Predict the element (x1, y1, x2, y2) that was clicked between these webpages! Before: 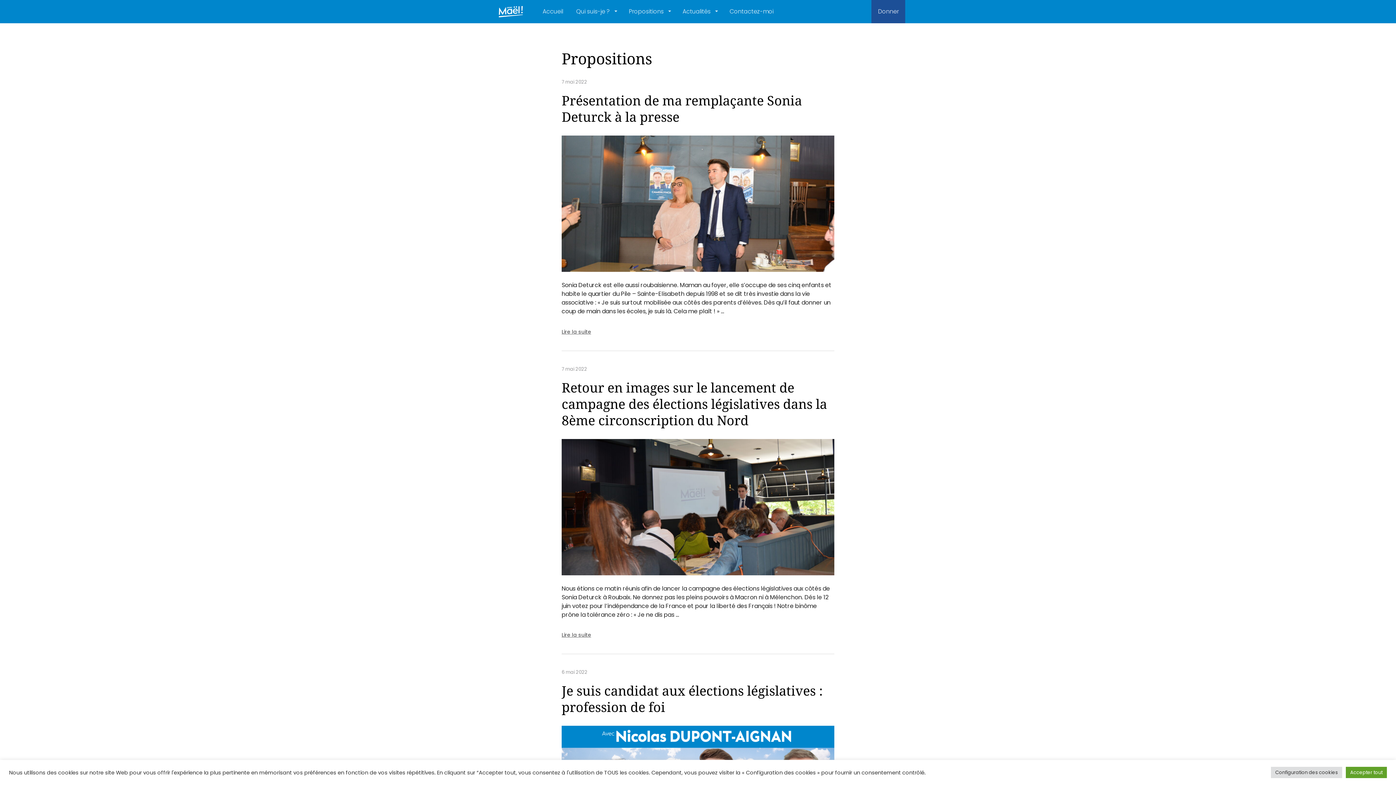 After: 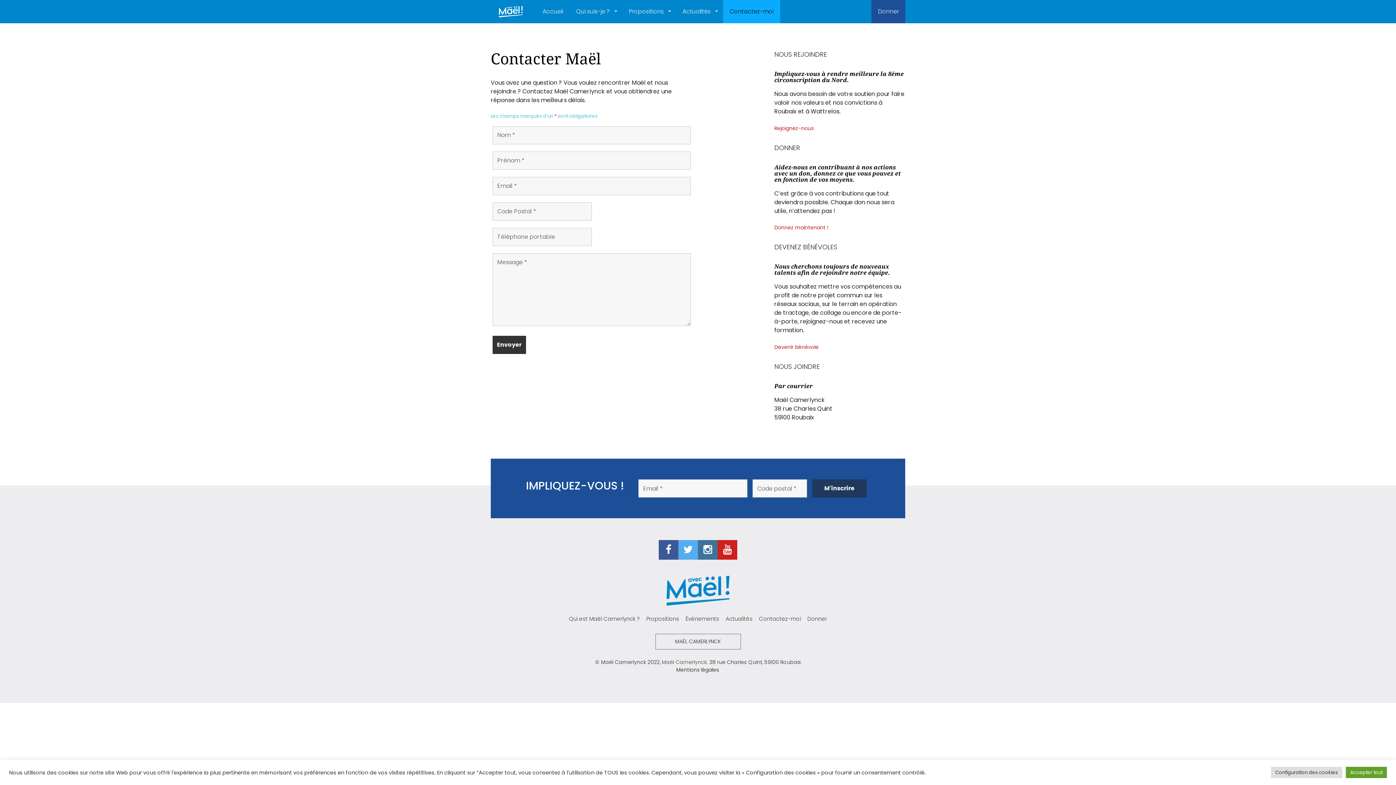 Action: bbox: (723, 0, 780, 23) label: Contactez-moi